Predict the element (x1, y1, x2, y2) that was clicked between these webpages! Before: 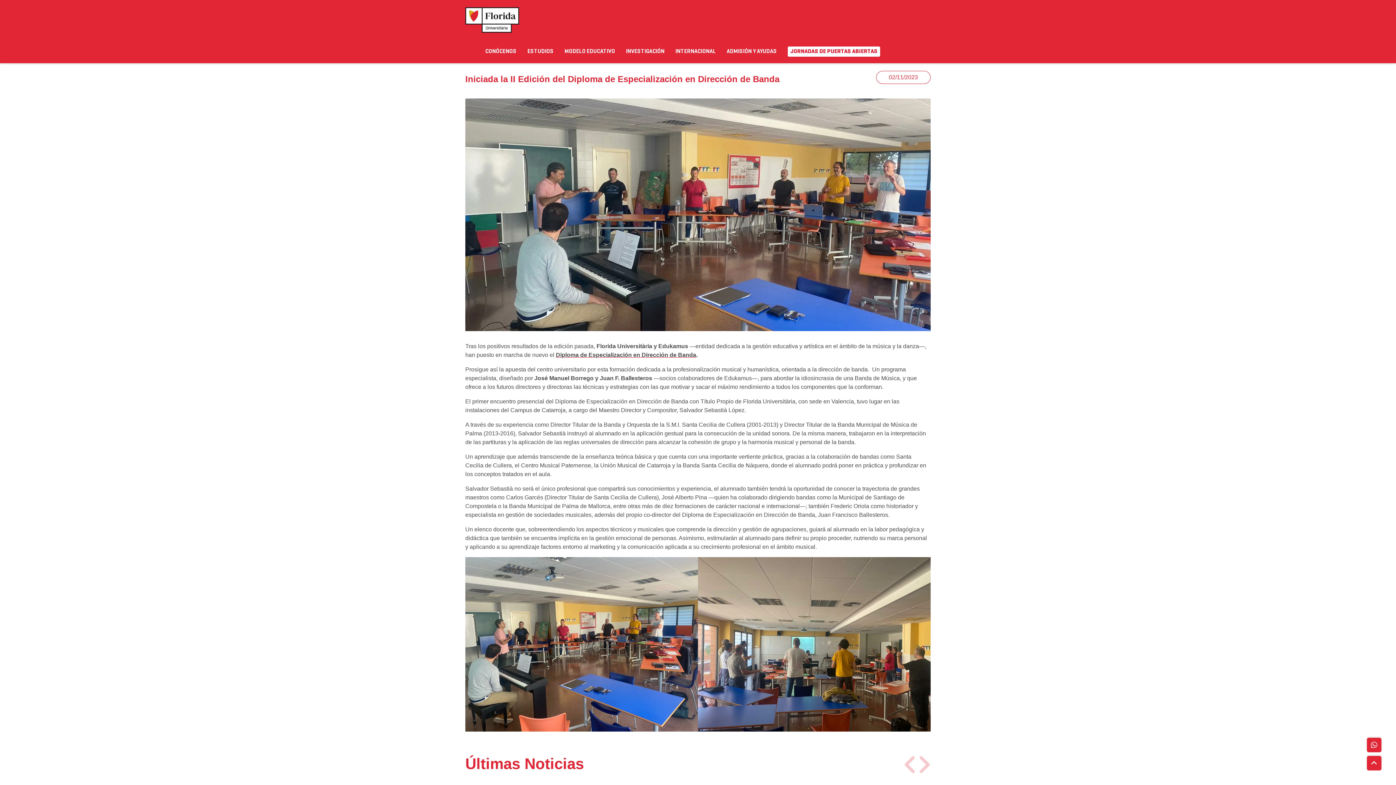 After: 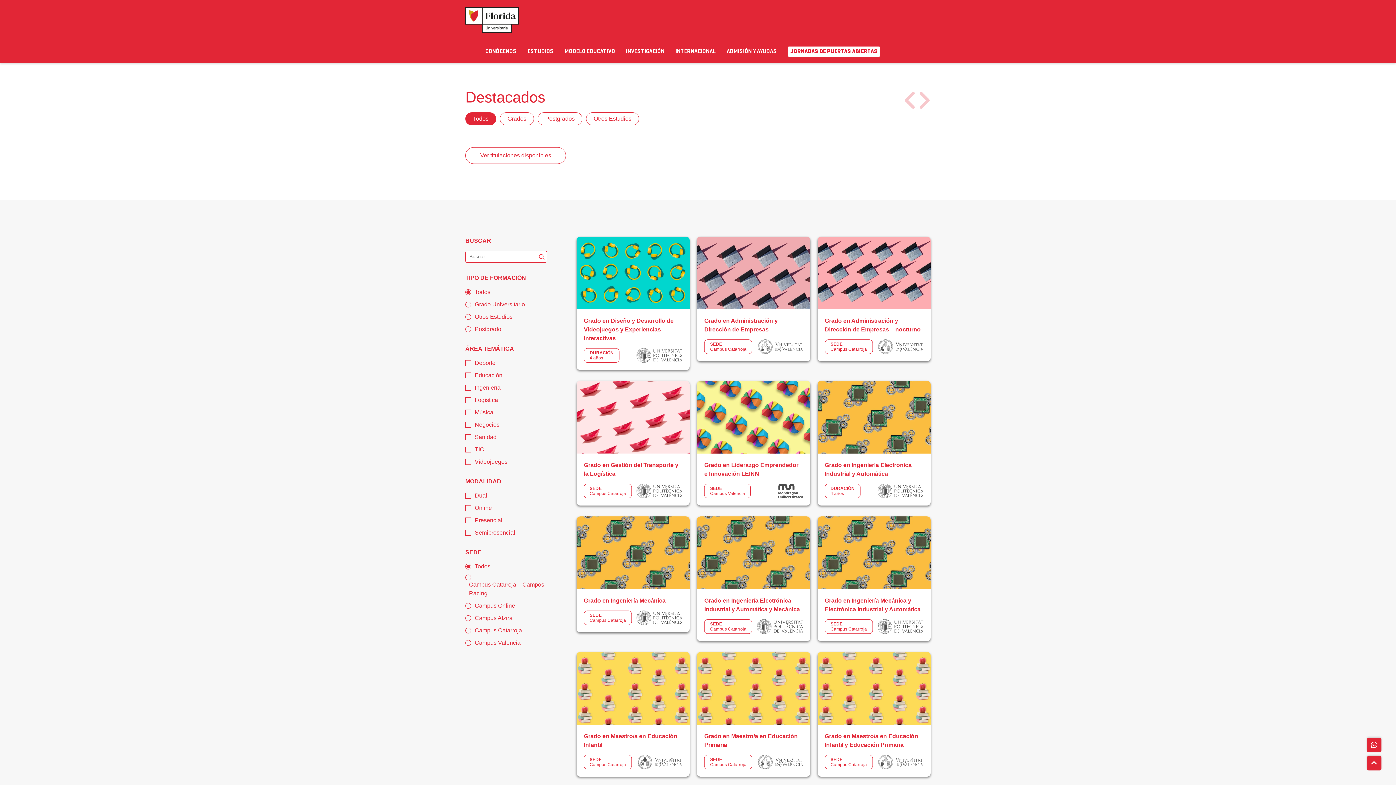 Action: bbox: (527, 47, 553, 56) label: ESTUDIOS